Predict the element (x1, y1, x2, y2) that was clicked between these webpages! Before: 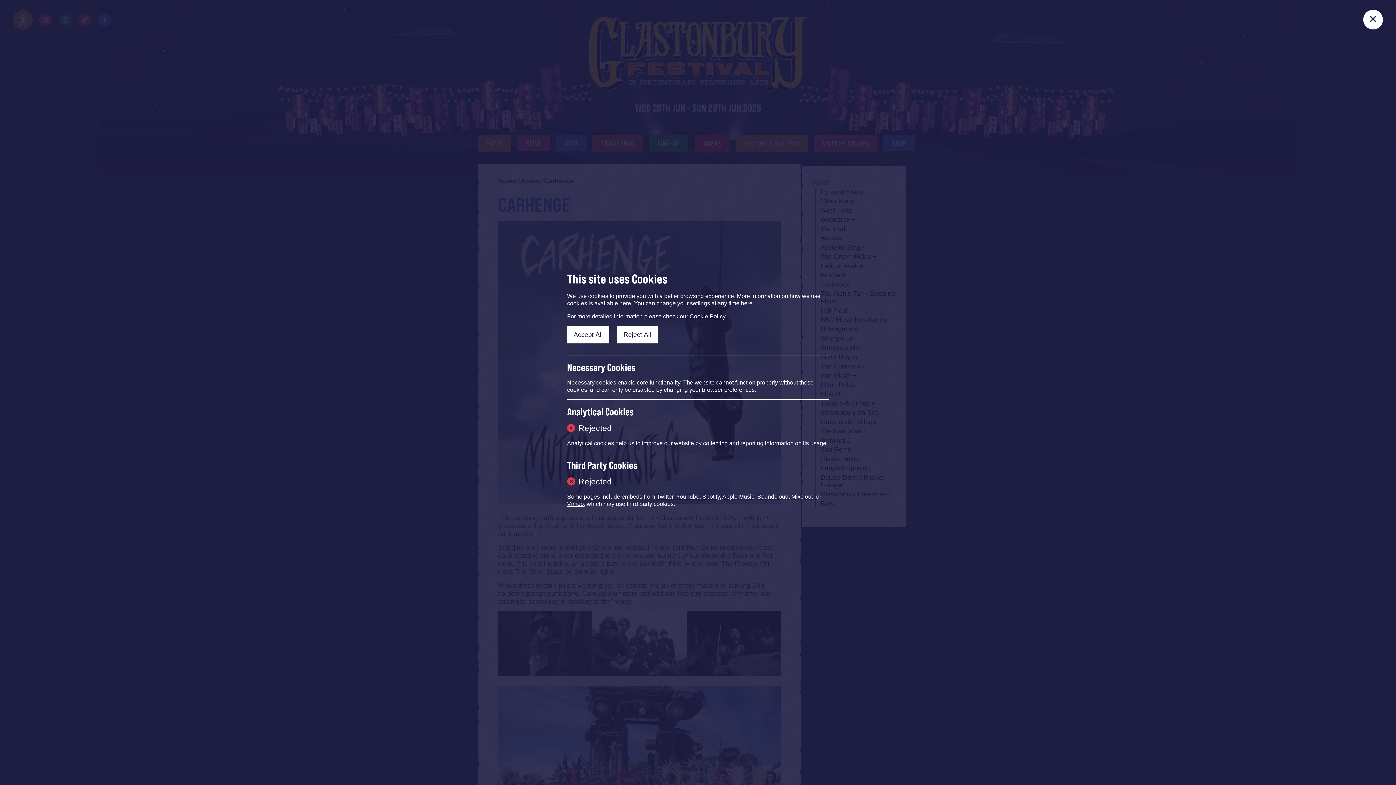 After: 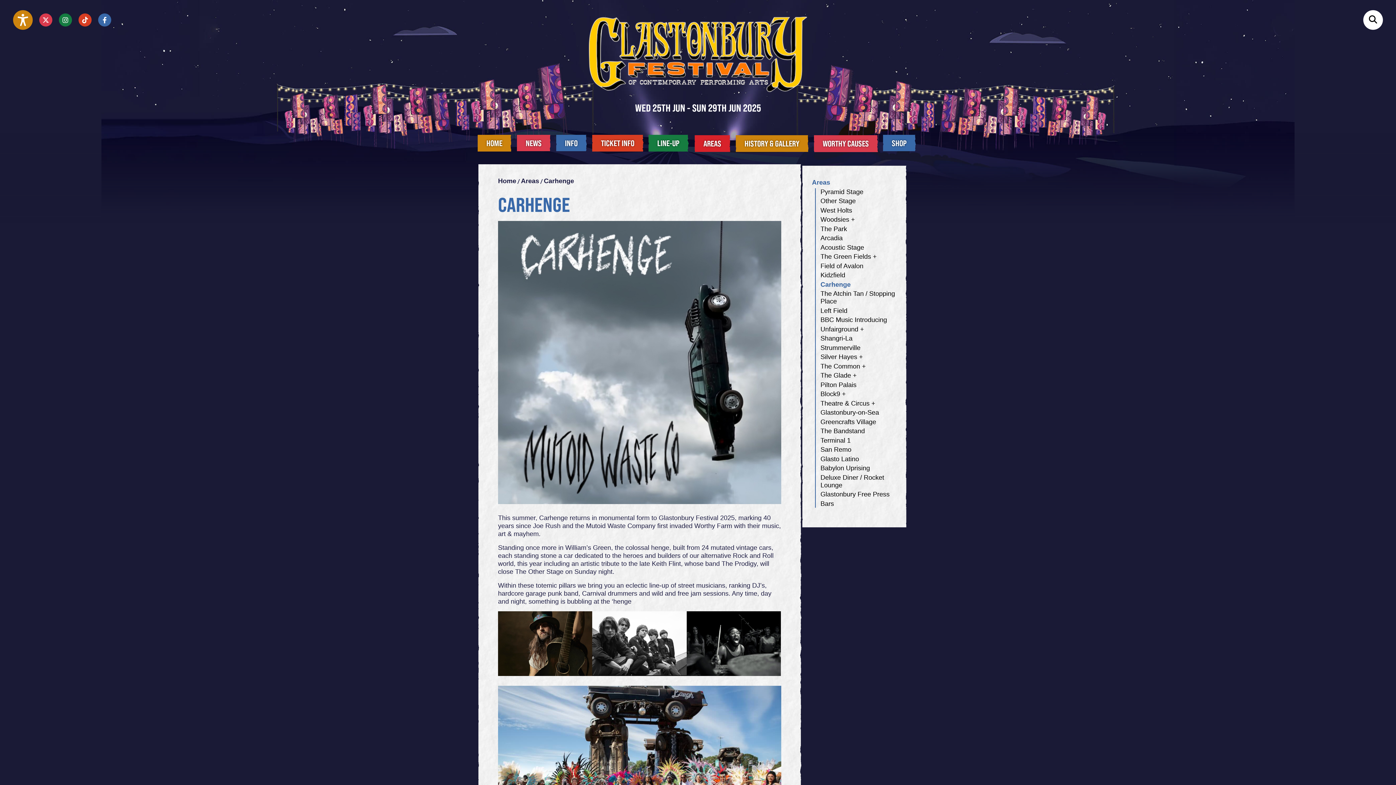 Action: bbox: (617, 326, 657, 343) label: Reject All